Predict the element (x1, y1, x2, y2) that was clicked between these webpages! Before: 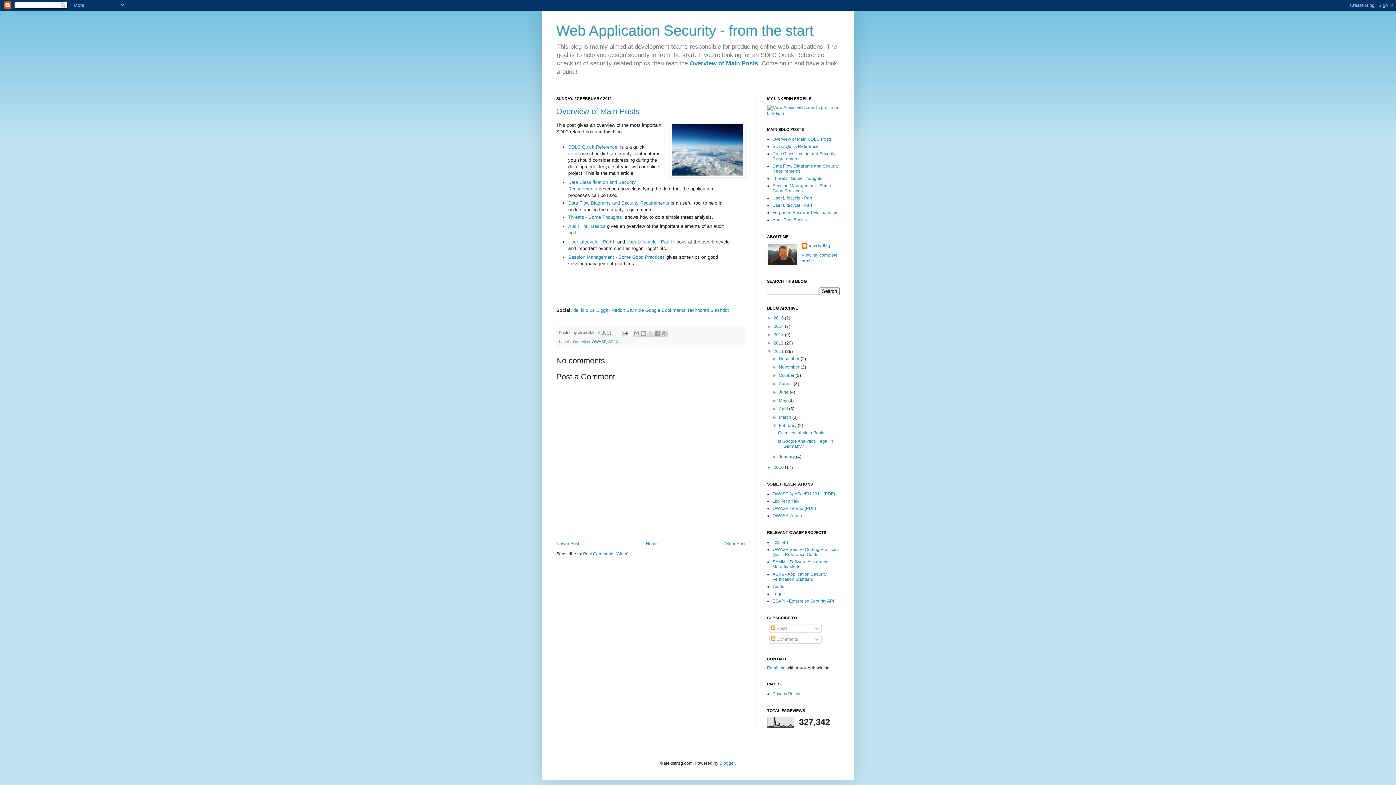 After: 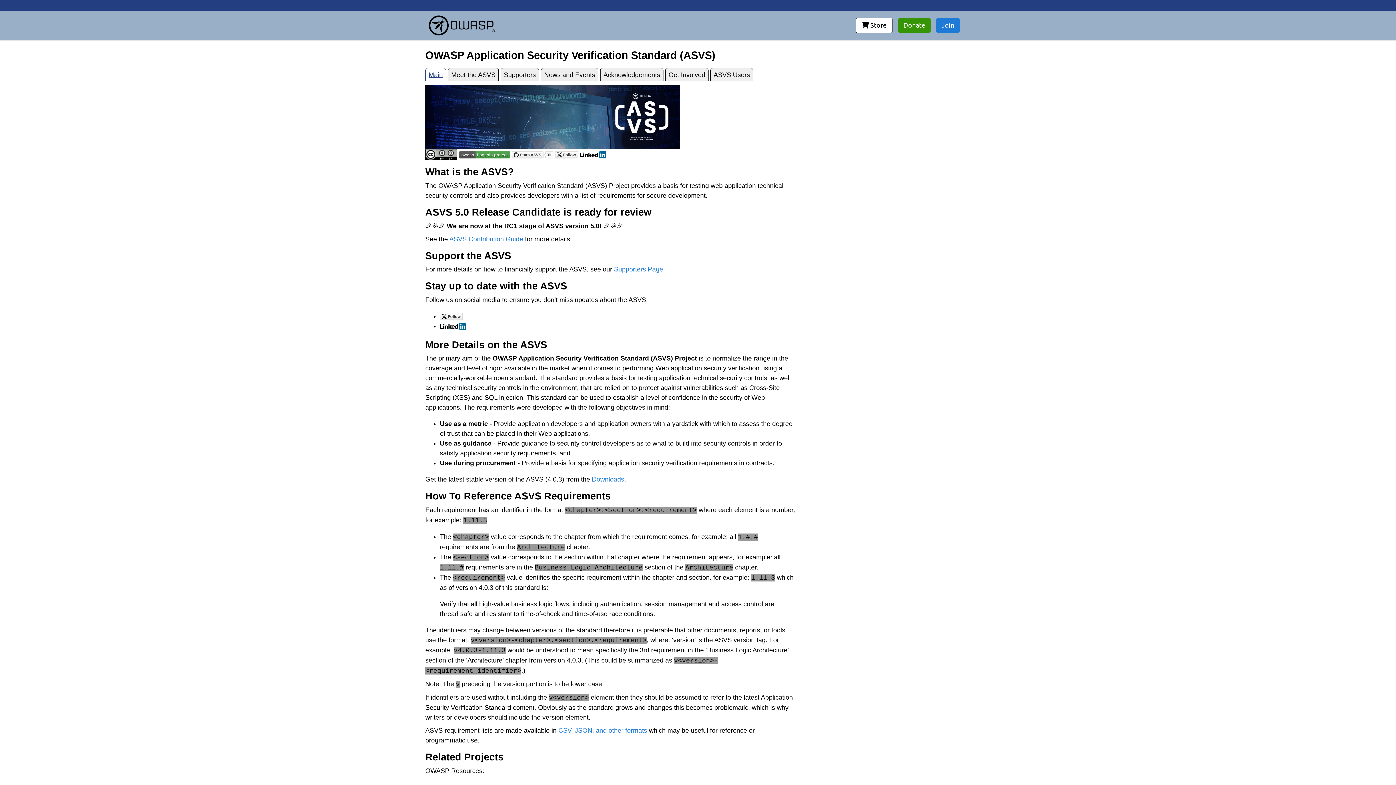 Action: label: ASVS - Application Security Verification Standard bbox: (772, 572, 826, 582)